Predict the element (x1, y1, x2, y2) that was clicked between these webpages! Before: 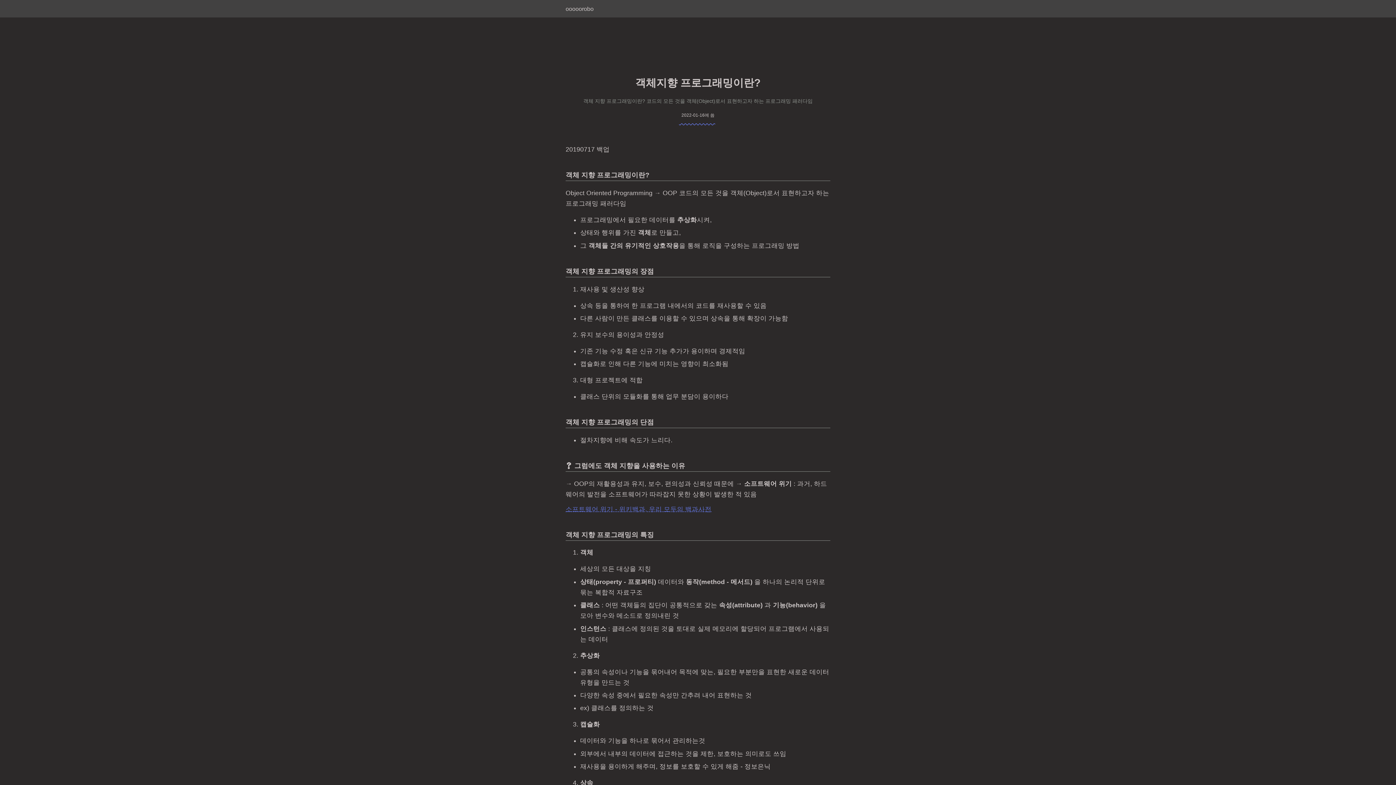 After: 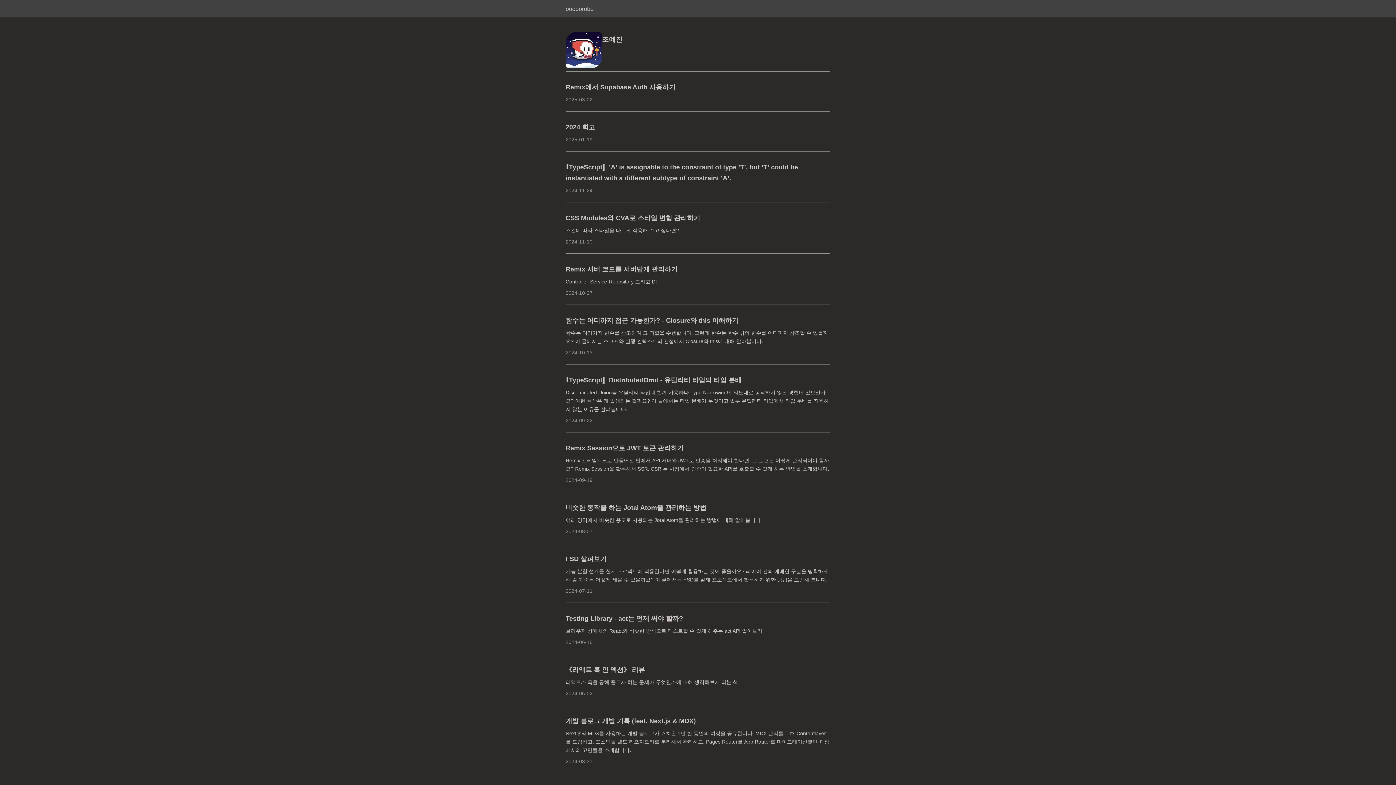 Action: bbox: (565, 3, 593, 13) label: ooooorobo